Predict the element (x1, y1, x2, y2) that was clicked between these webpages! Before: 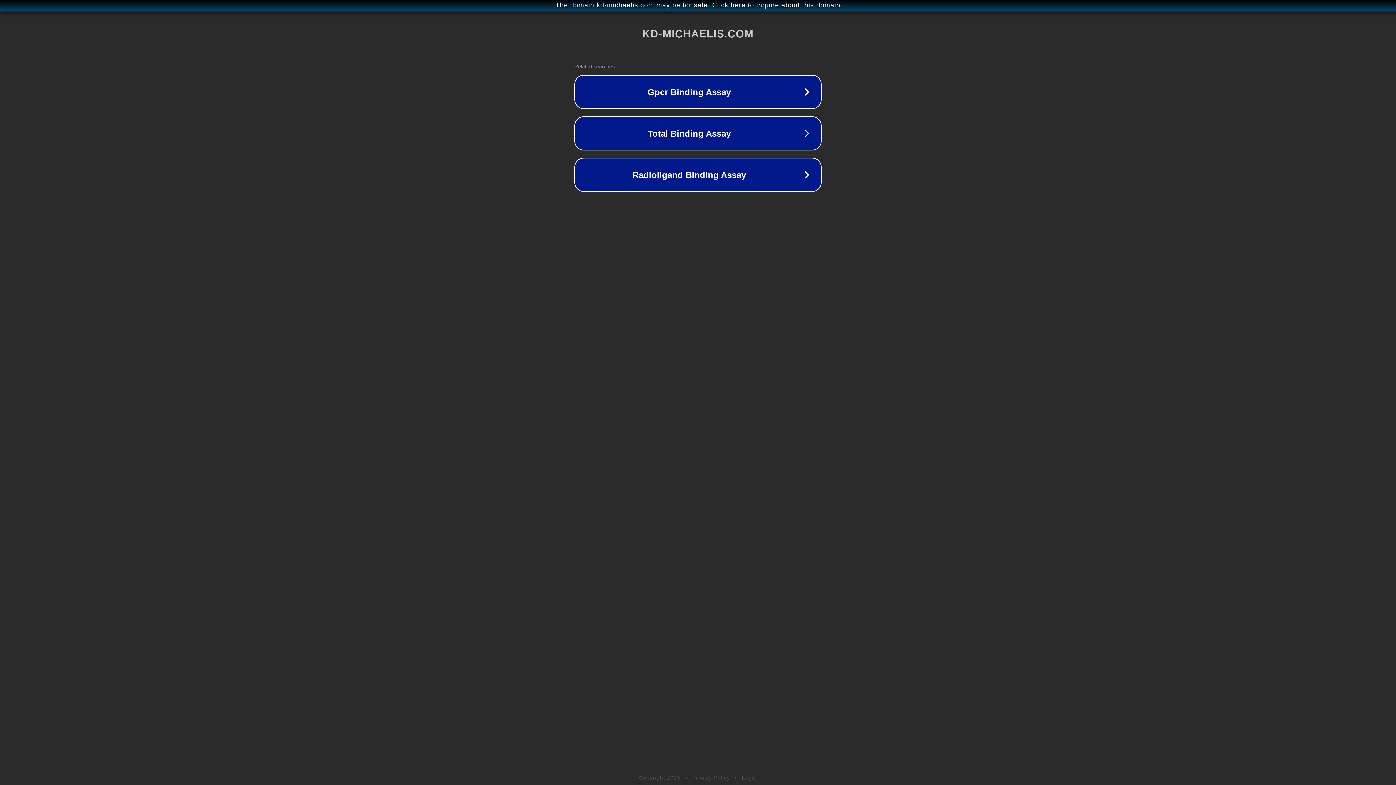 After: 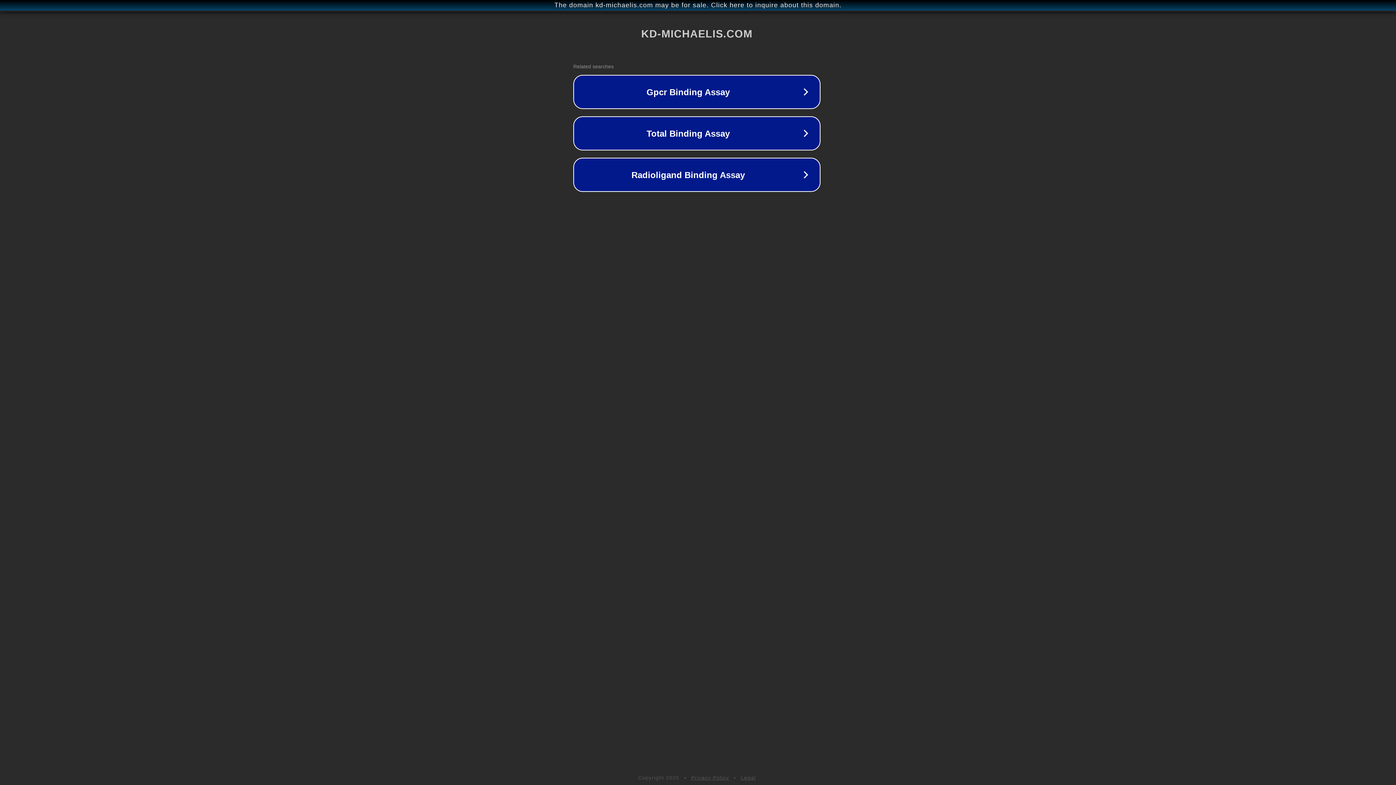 Action: label: The domain kd-michaelis.com may be for sale. Click here to inquire about this domain. bbox: (1, 1, 1397, 9)